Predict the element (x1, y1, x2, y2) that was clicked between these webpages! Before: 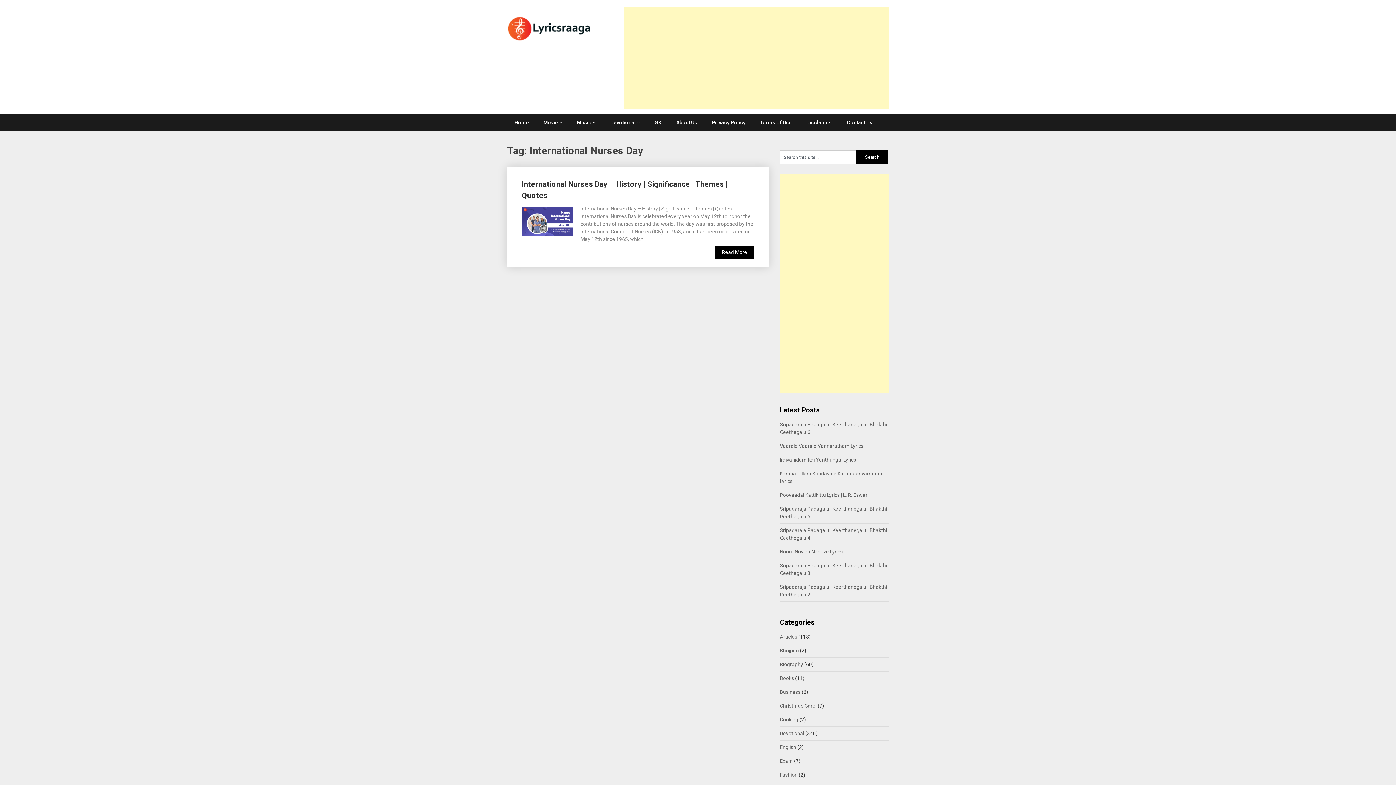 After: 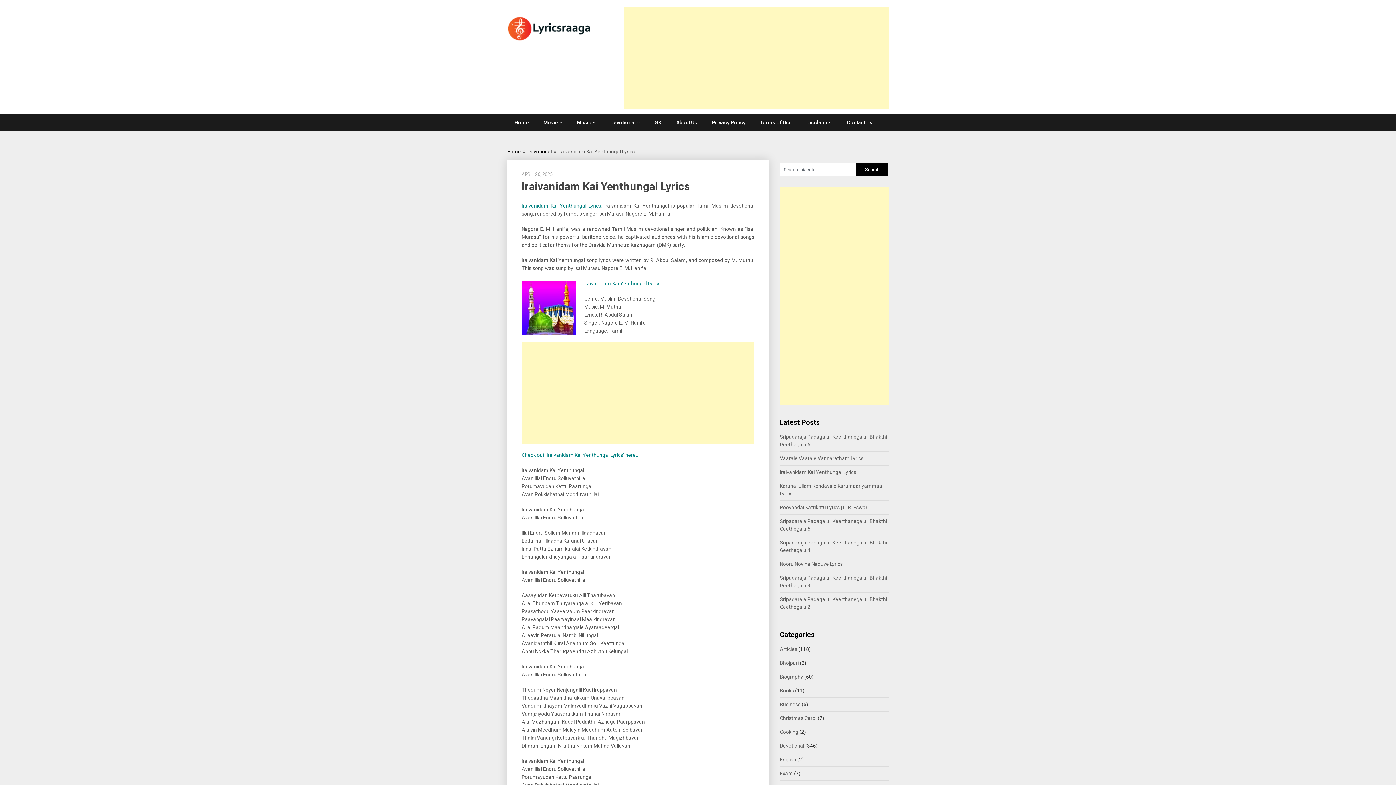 Action: bbox: (780, 457, 856, 462) label: Iraivanidam Kai Yenthungal Lyrics